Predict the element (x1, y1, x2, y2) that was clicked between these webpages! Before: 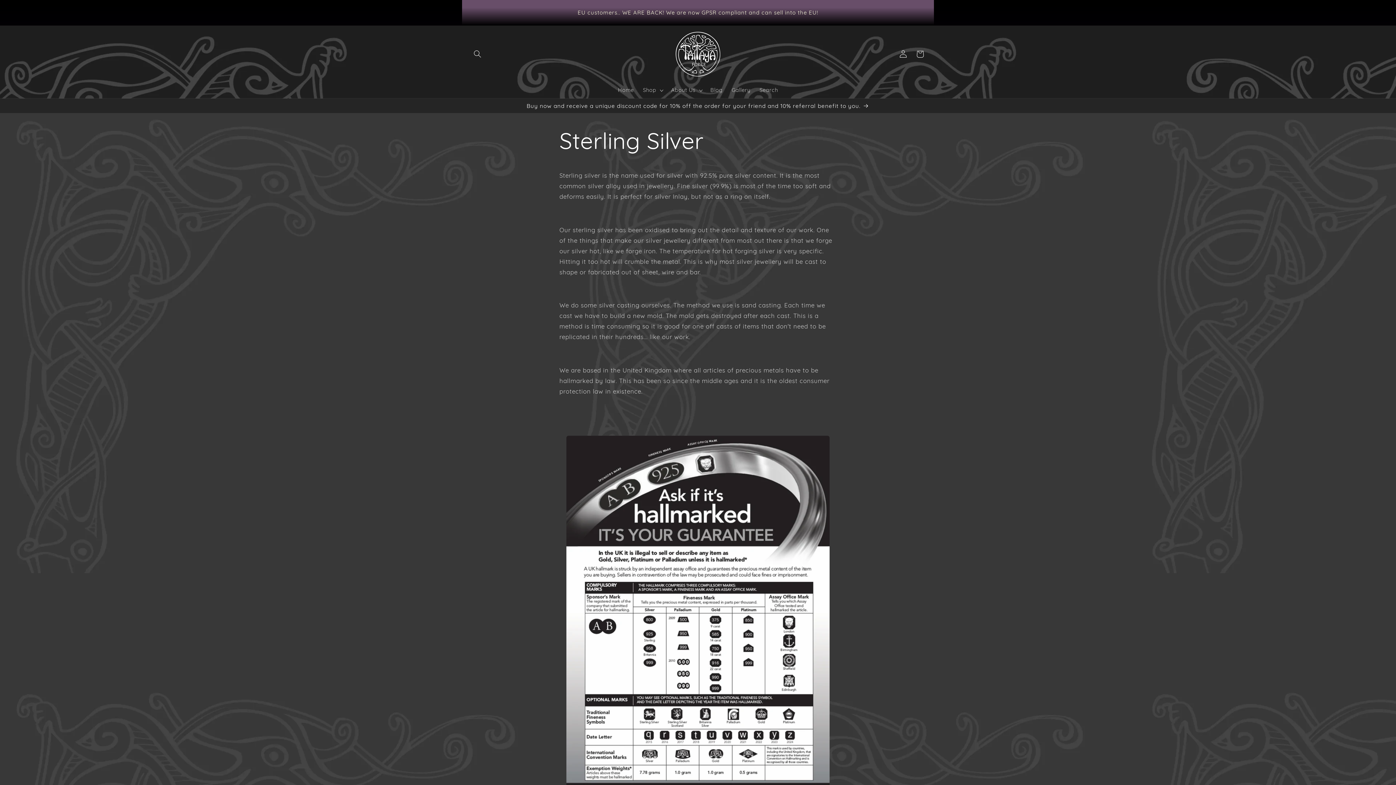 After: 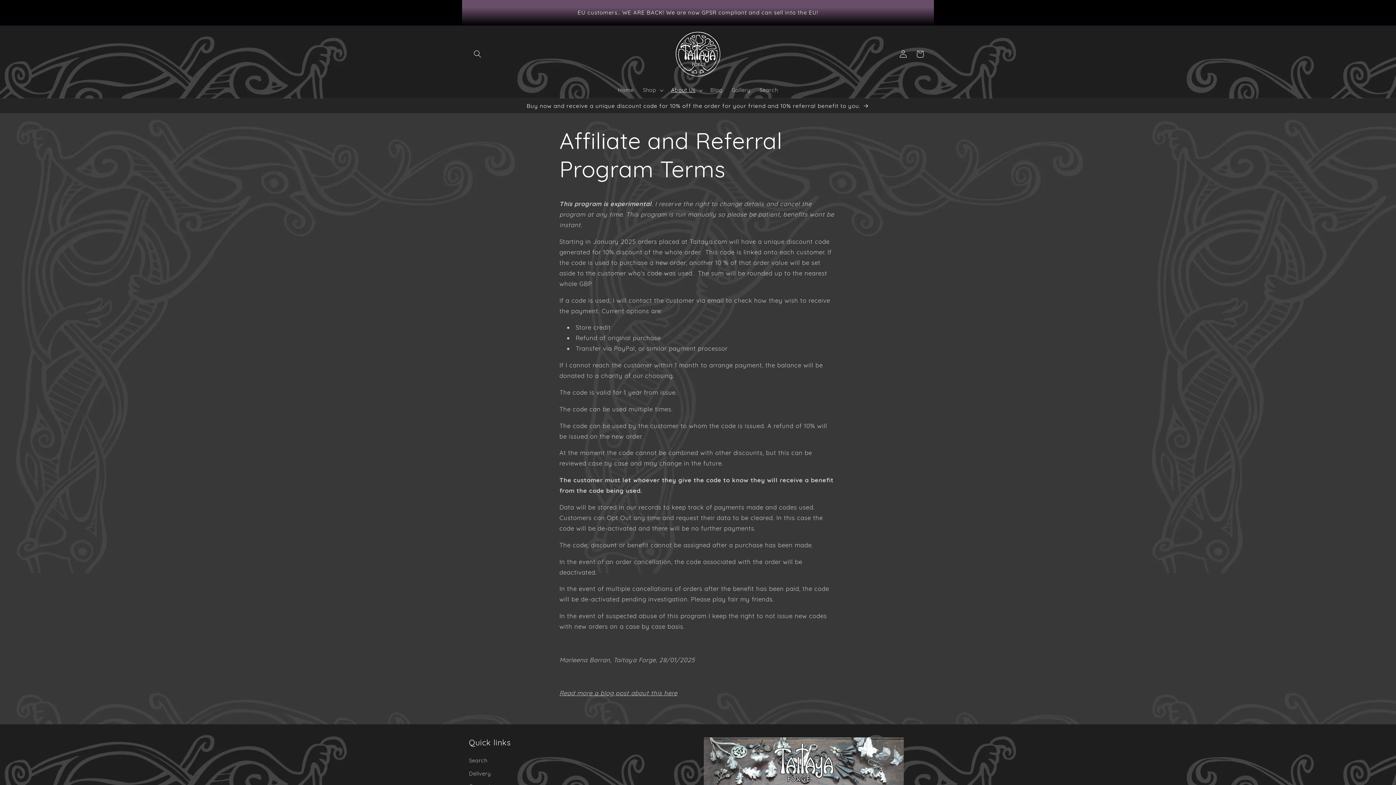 Action: label: Buy now and receive a unique discount code for 10% off the order for your friend and 10% referral benefit to you. bbox: (462, 98, 934, 113)